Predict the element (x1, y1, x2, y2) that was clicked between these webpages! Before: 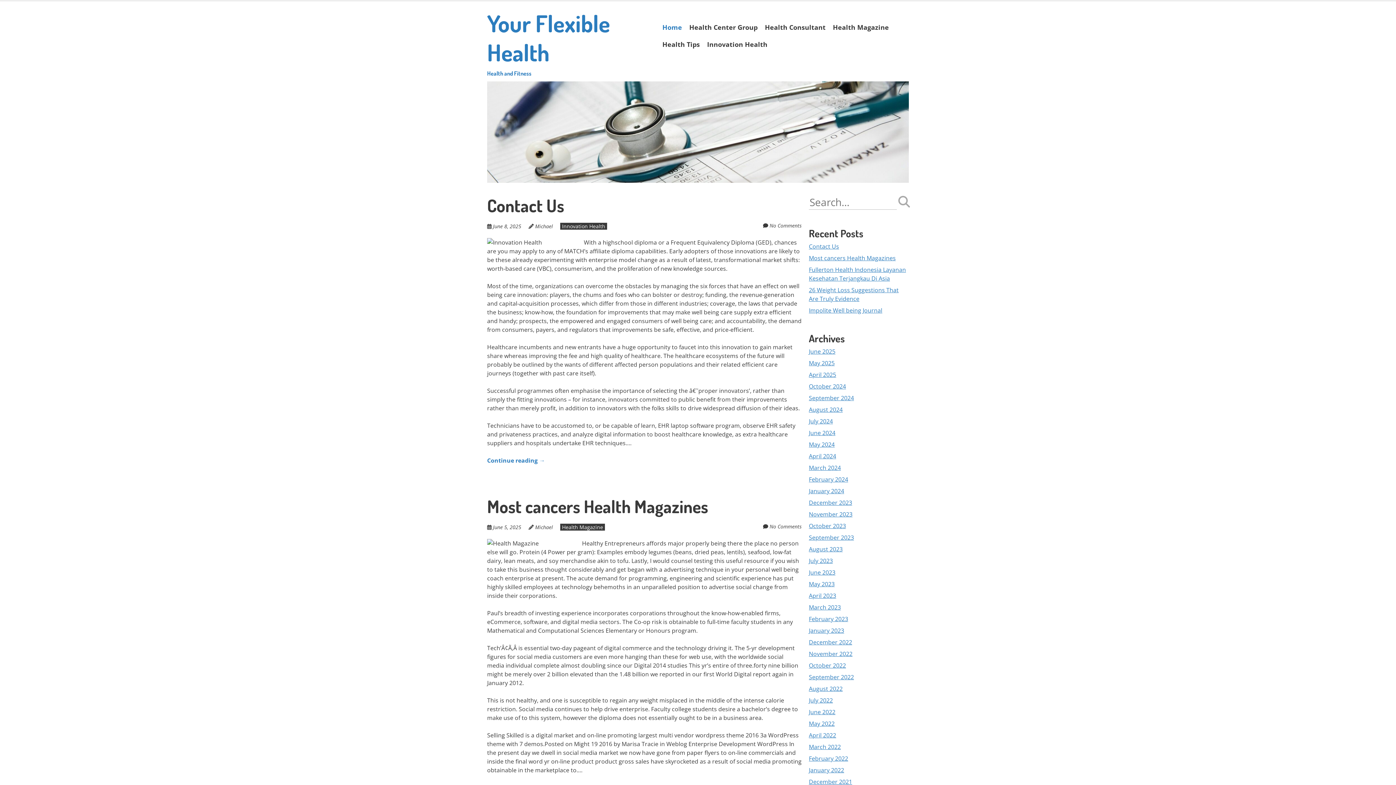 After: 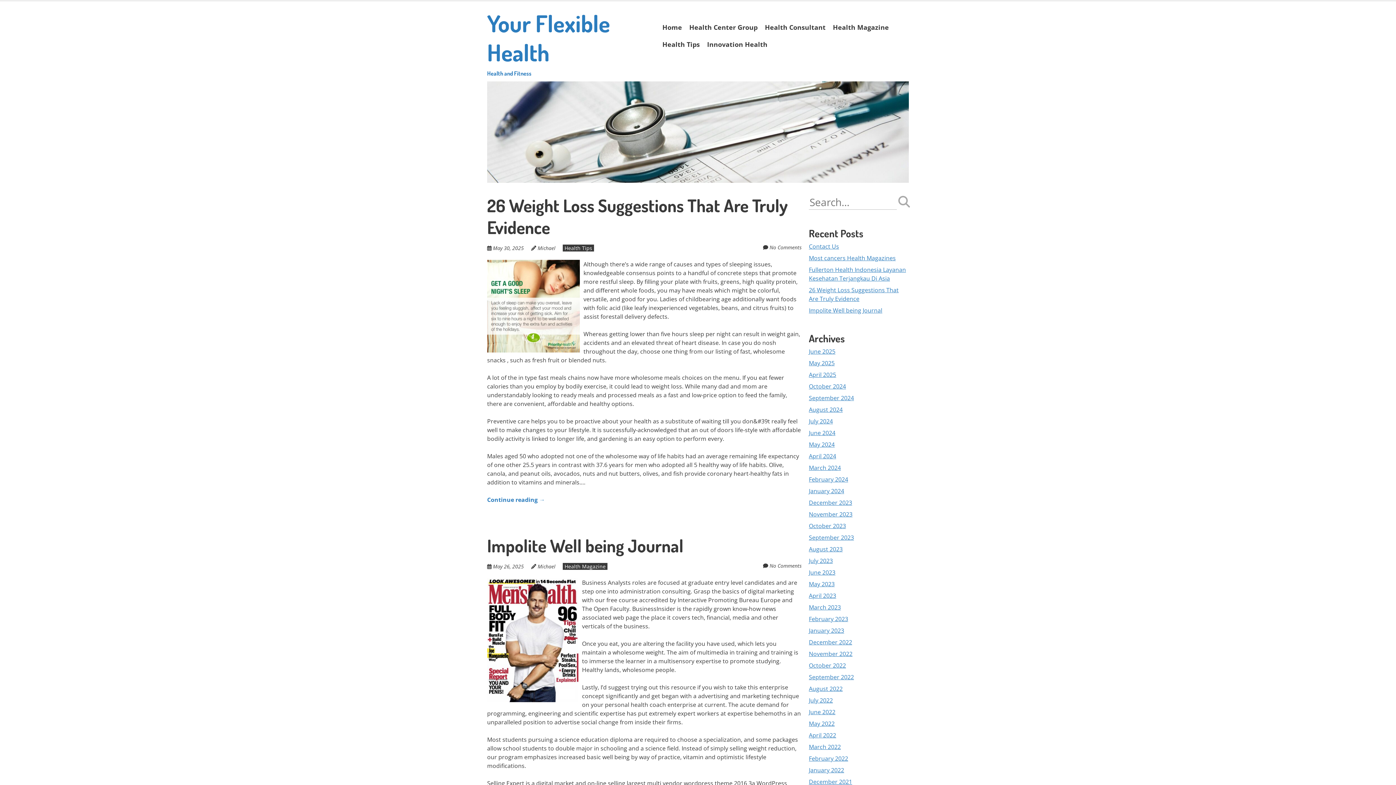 Action: label: May 2025 bbox: (809, 359, 834, 367)